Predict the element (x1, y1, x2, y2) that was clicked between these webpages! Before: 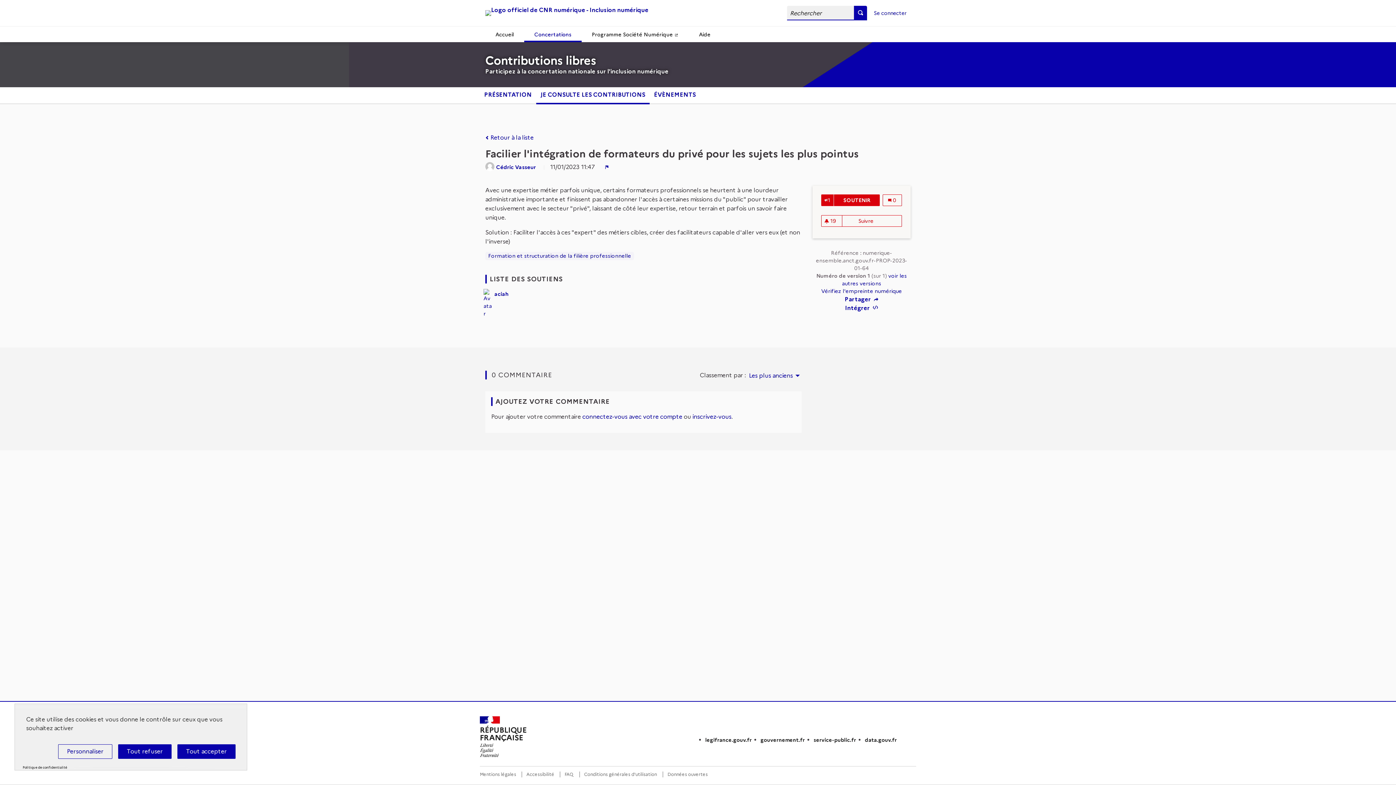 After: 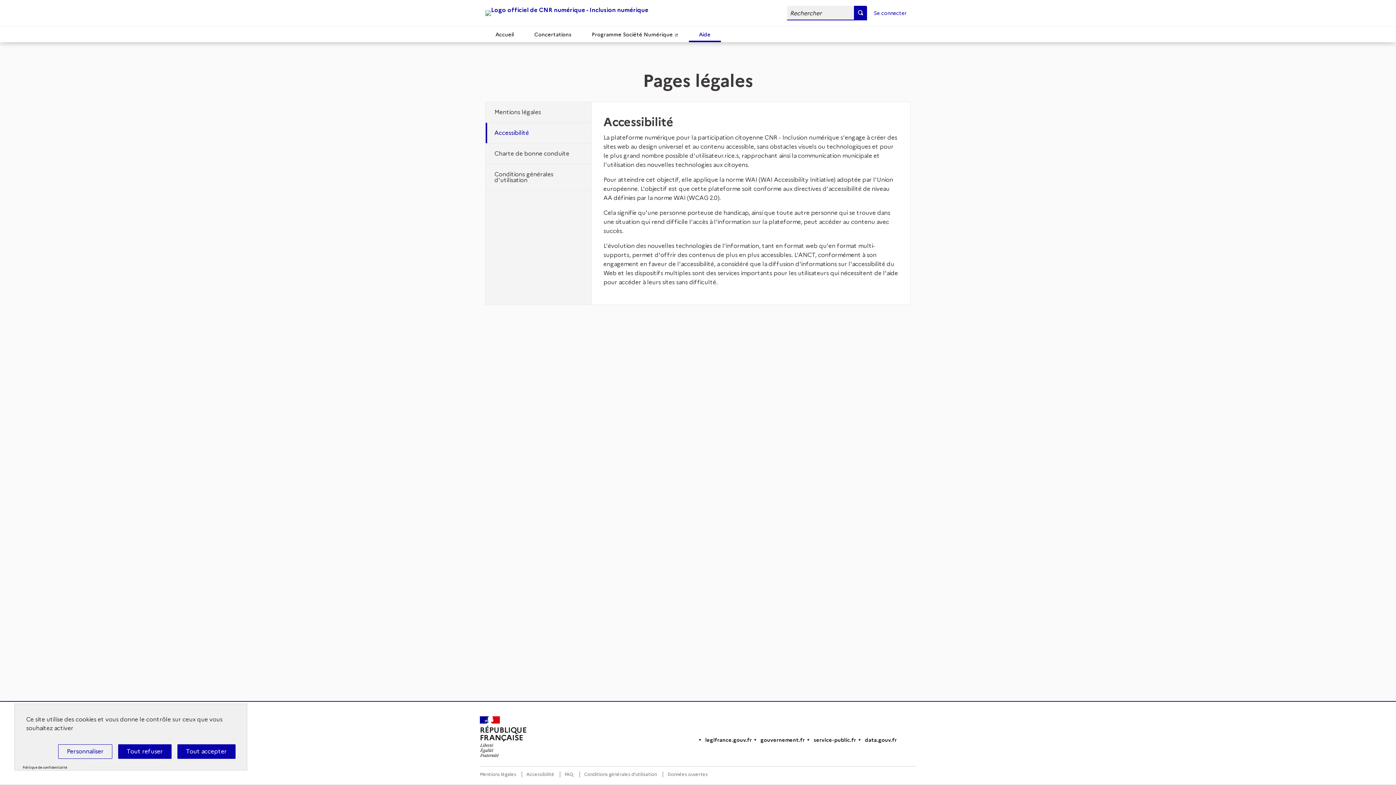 Action: bbox: (526, 772, 555, 777) label: Accessibilité 